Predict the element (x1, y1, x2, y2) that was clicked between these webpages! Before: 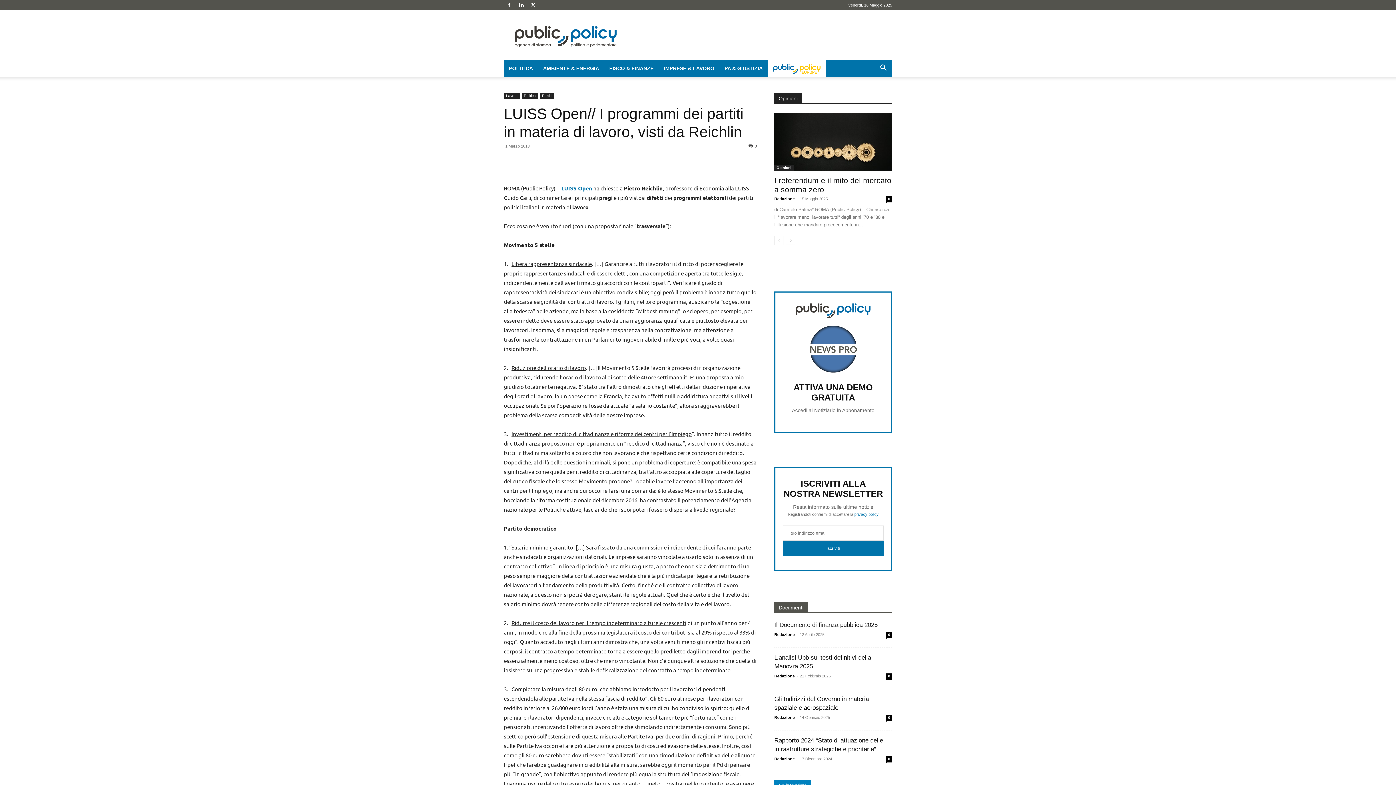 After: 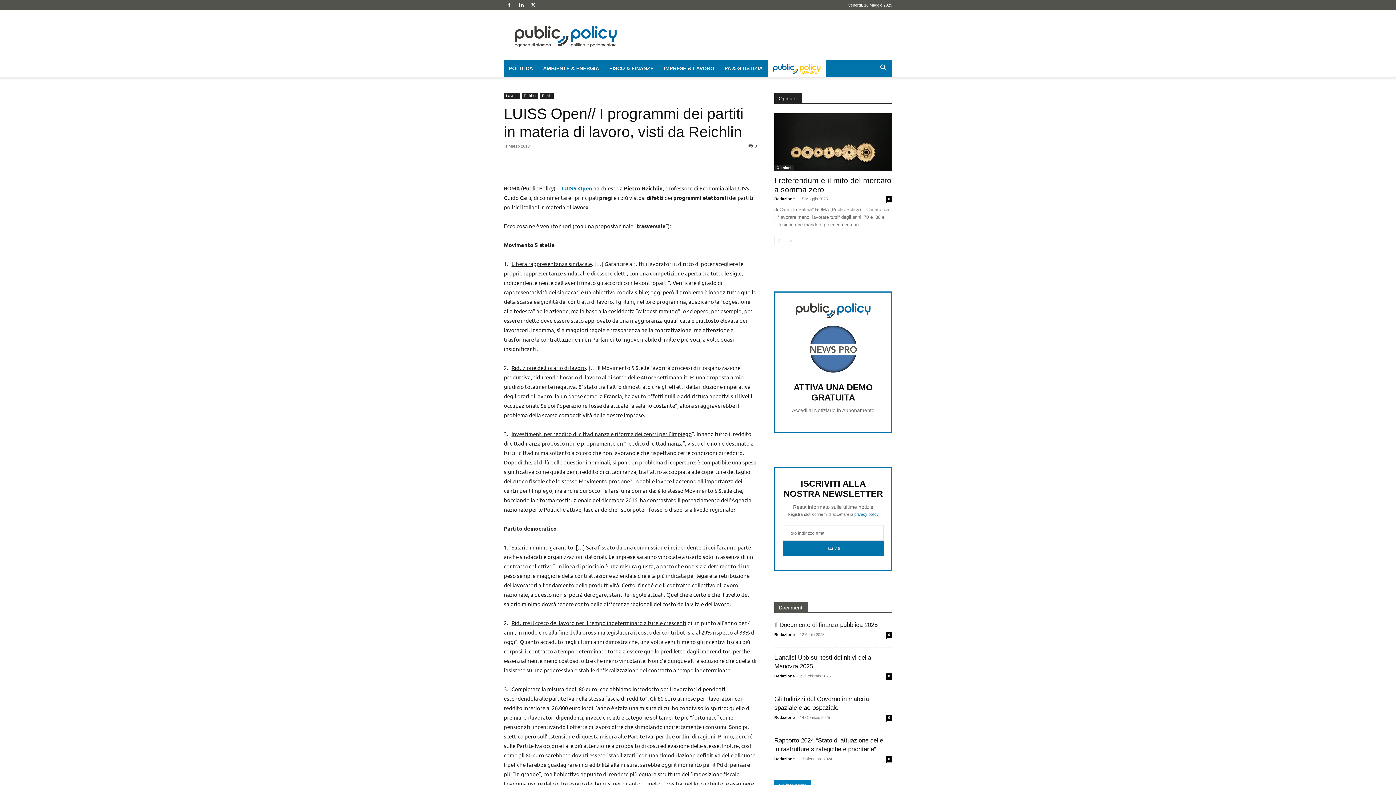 Action: bbox: (614, 155, 629, 170)